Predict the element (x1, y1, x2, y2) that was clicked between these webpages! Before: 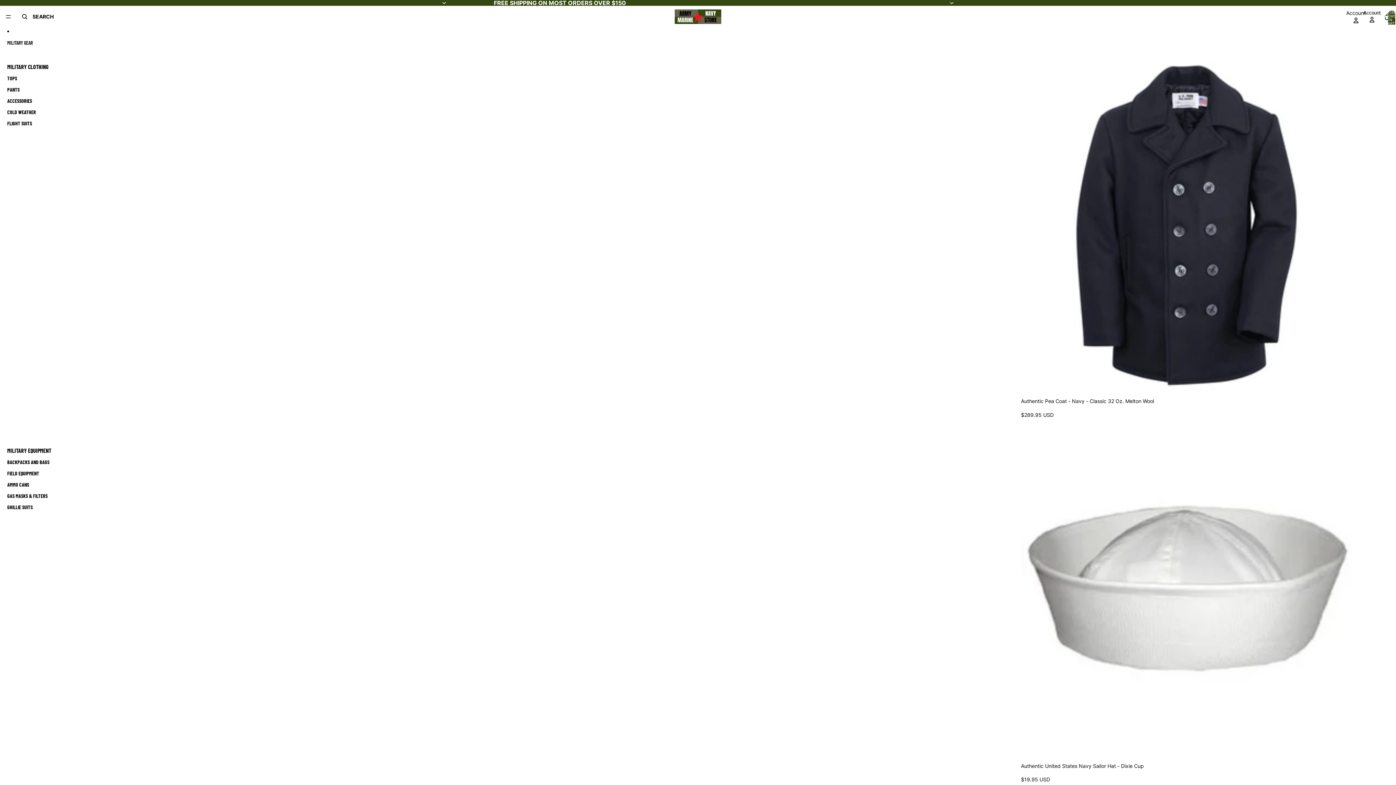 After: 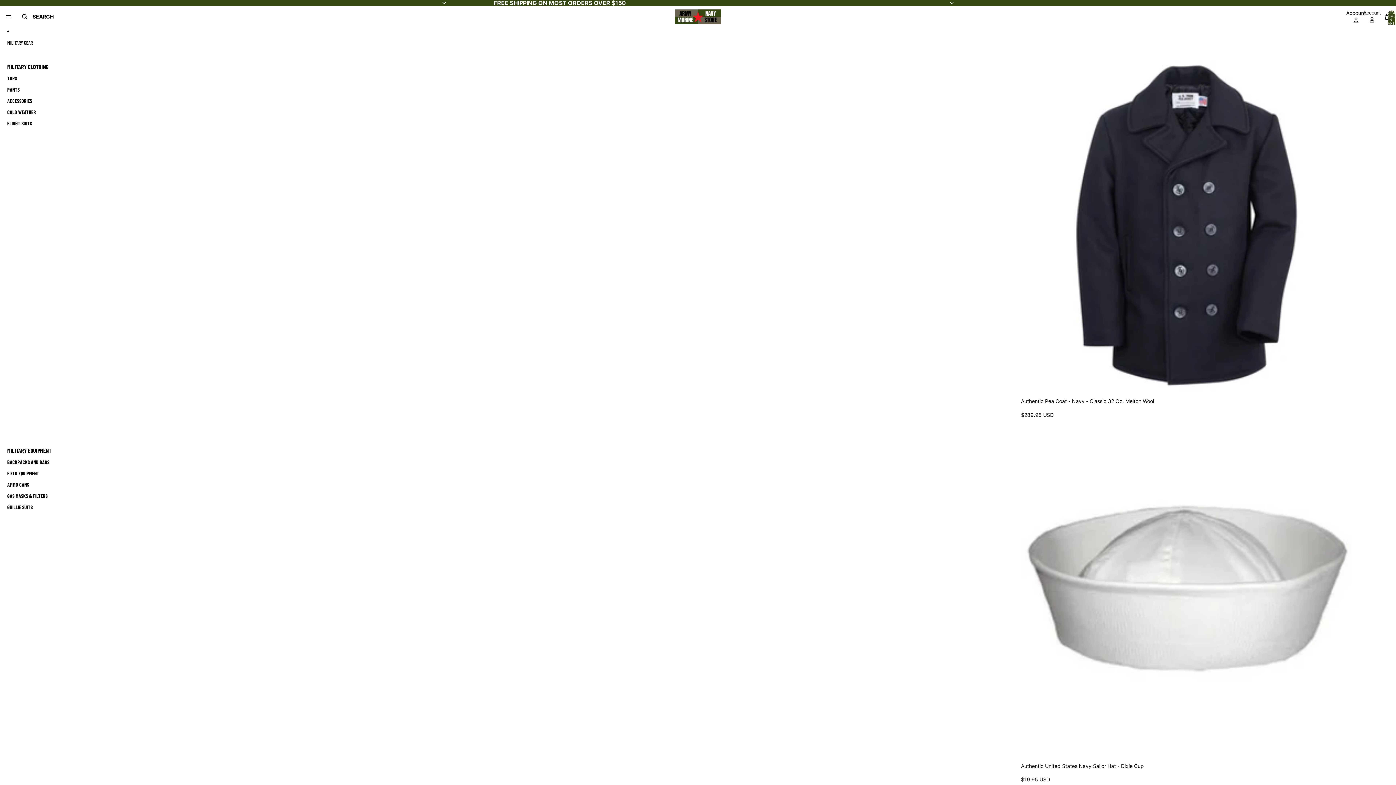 Action: label: Authentic United States Navy Sailor Hat - Dixie Cup
$19.95 USD bbox: (1021, 425, 1352, 783)